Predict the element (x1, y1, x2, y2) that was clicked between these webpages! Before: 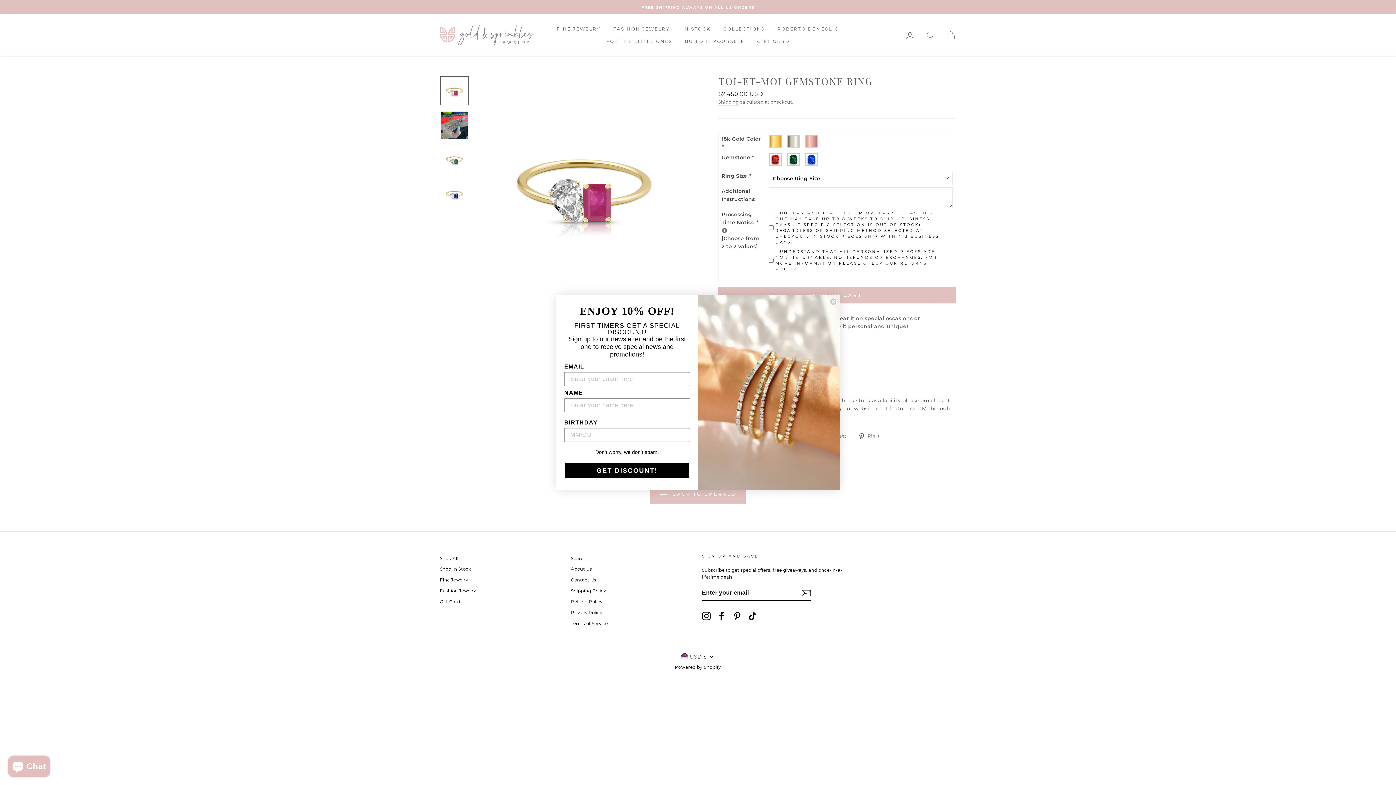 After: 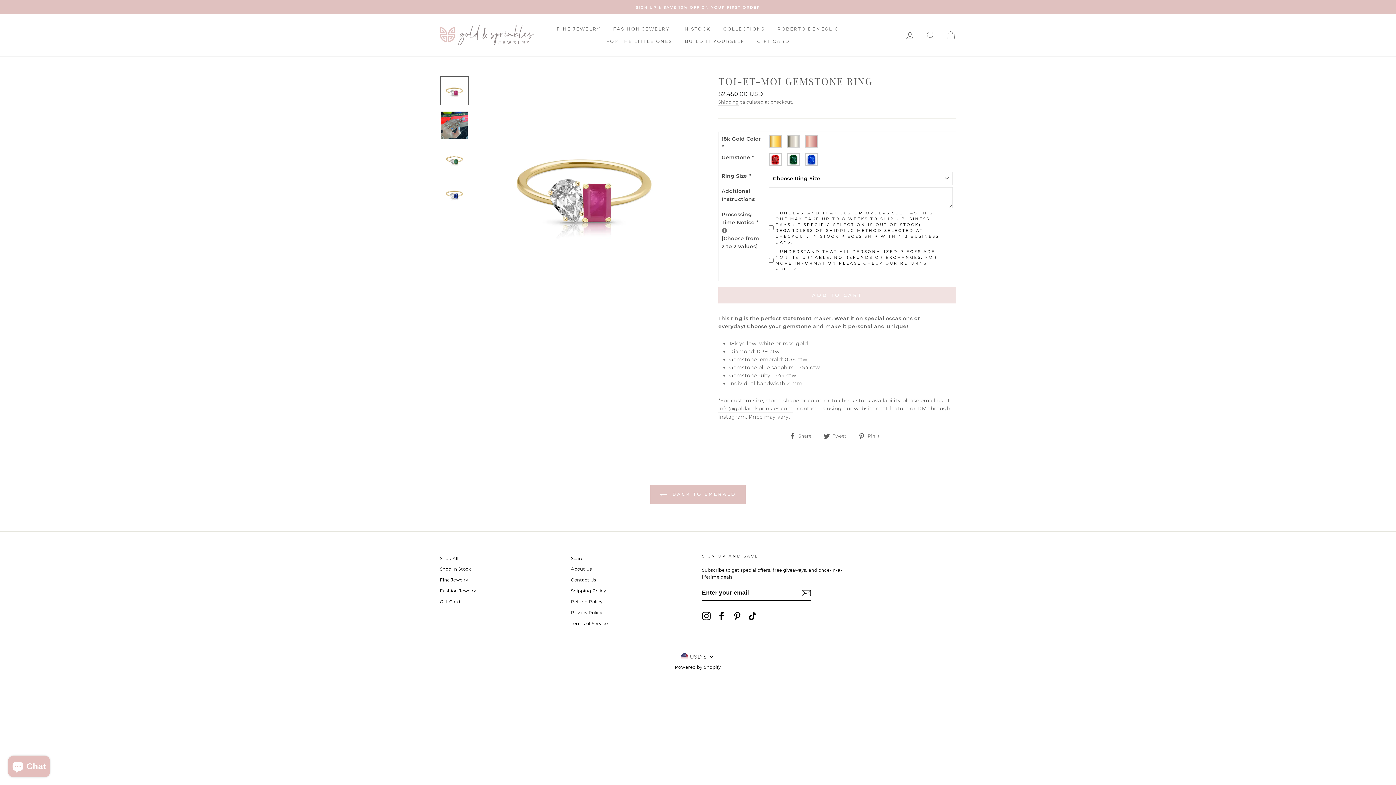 Action: bbox: (829, 298, 837, 305) label: Close dialog